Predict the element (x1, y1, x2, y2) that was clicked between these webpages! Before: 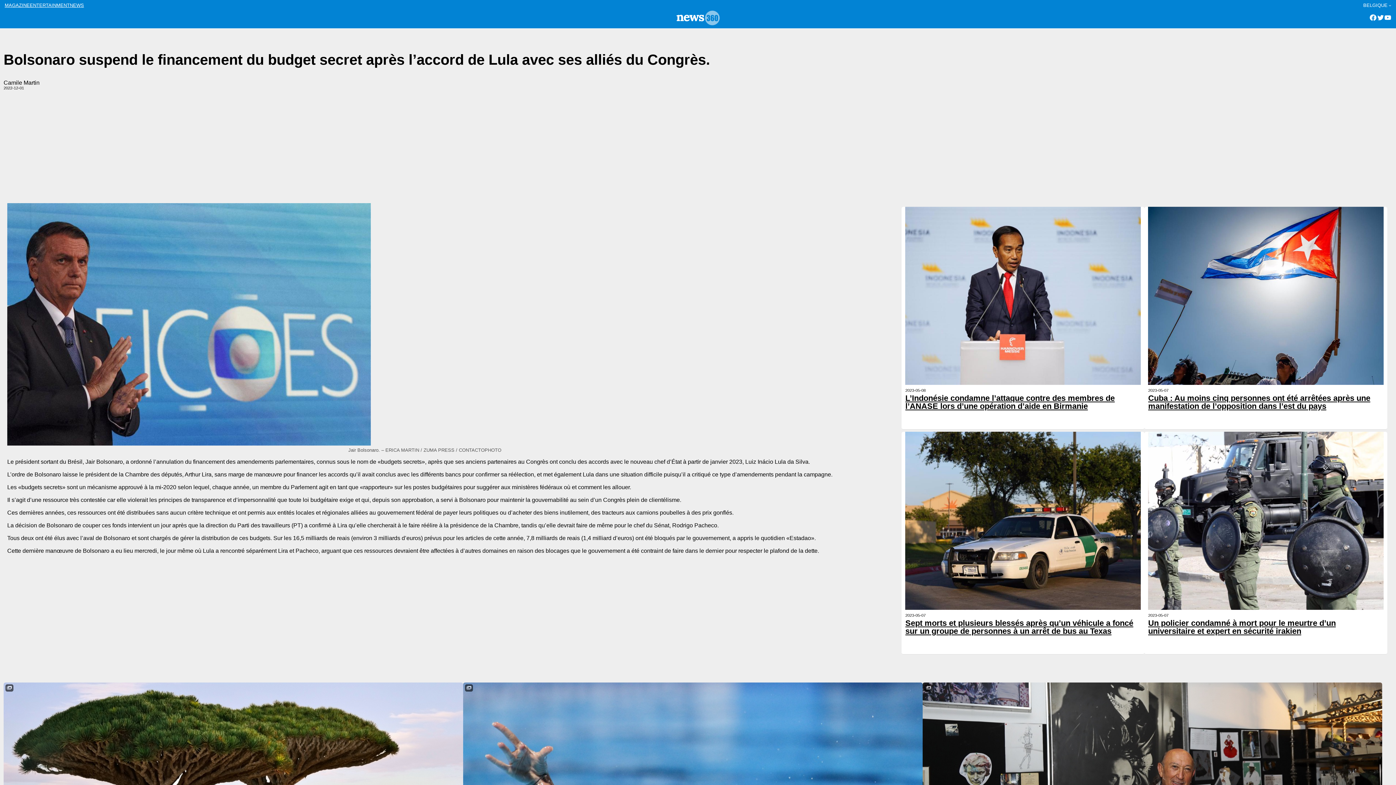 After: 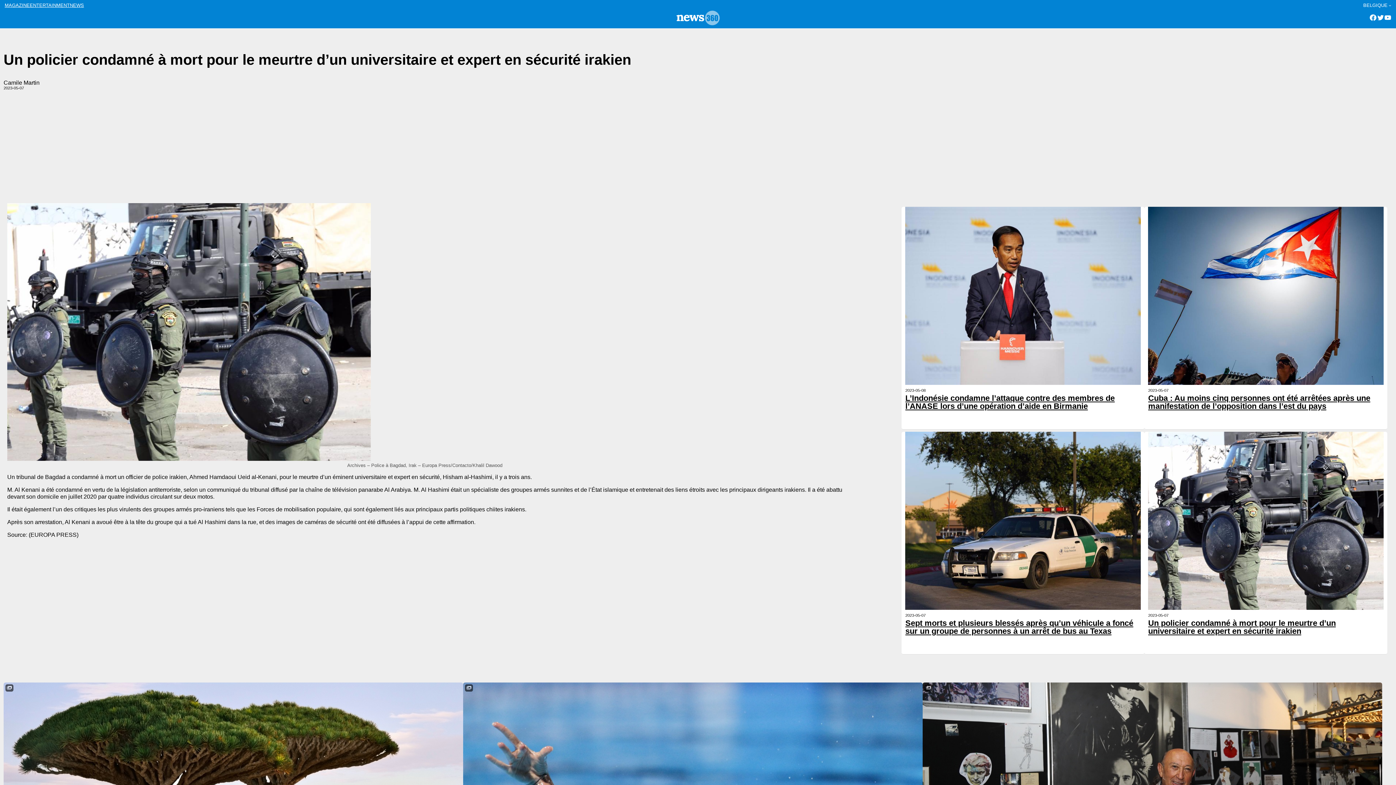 Action: bbox: (1148, 432, 1384, 610)